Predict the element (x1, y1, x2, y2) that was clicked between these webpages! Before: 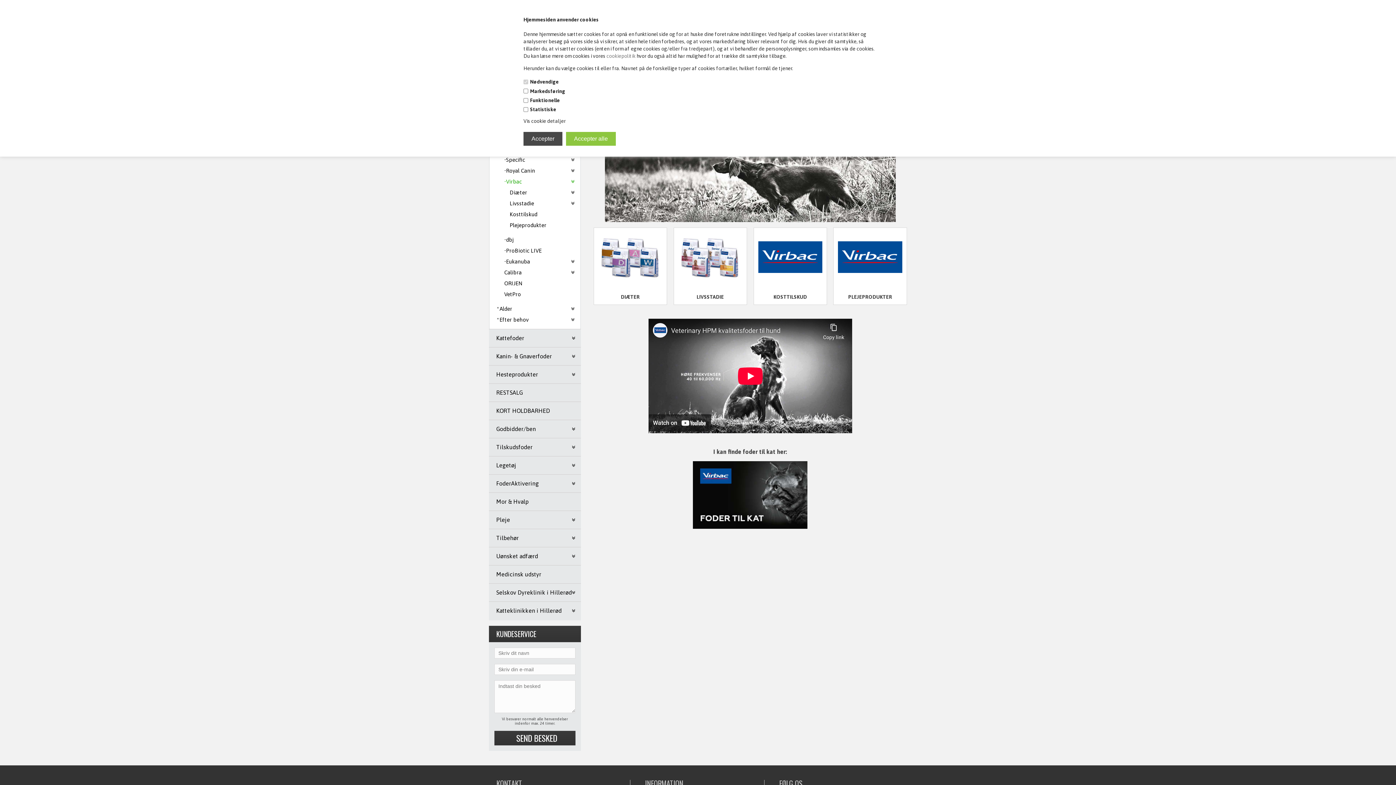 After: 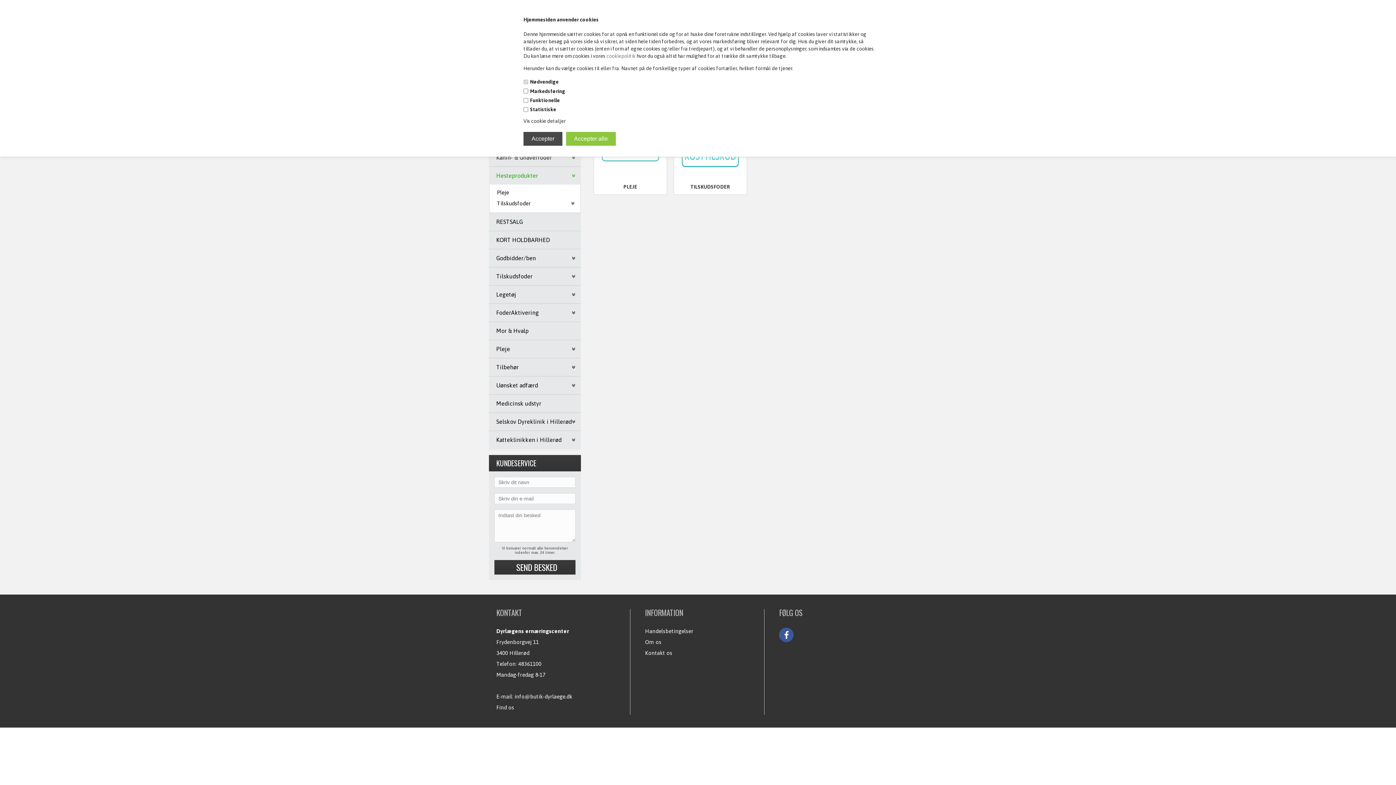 Action: label: Hesteprodukter bbox: (489, 365, 581, 383)